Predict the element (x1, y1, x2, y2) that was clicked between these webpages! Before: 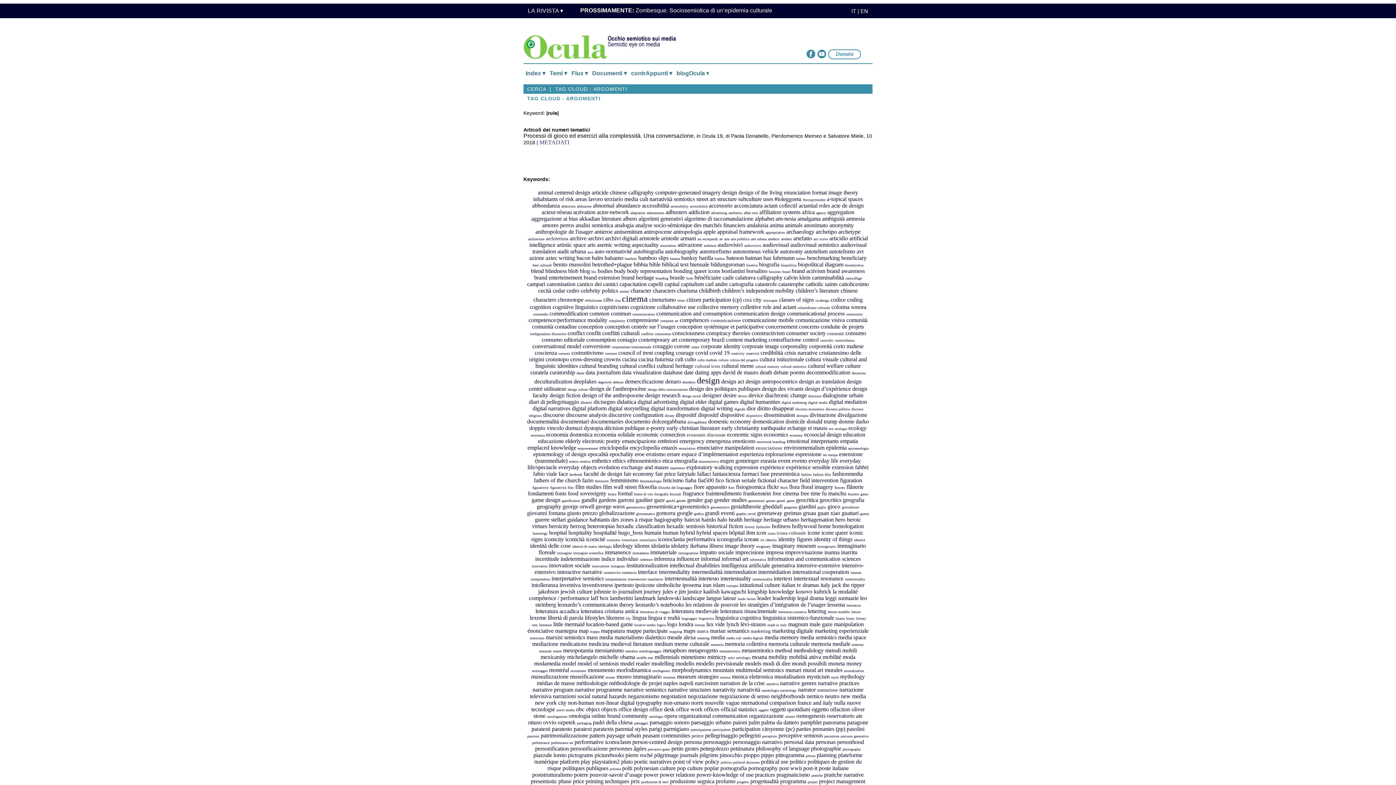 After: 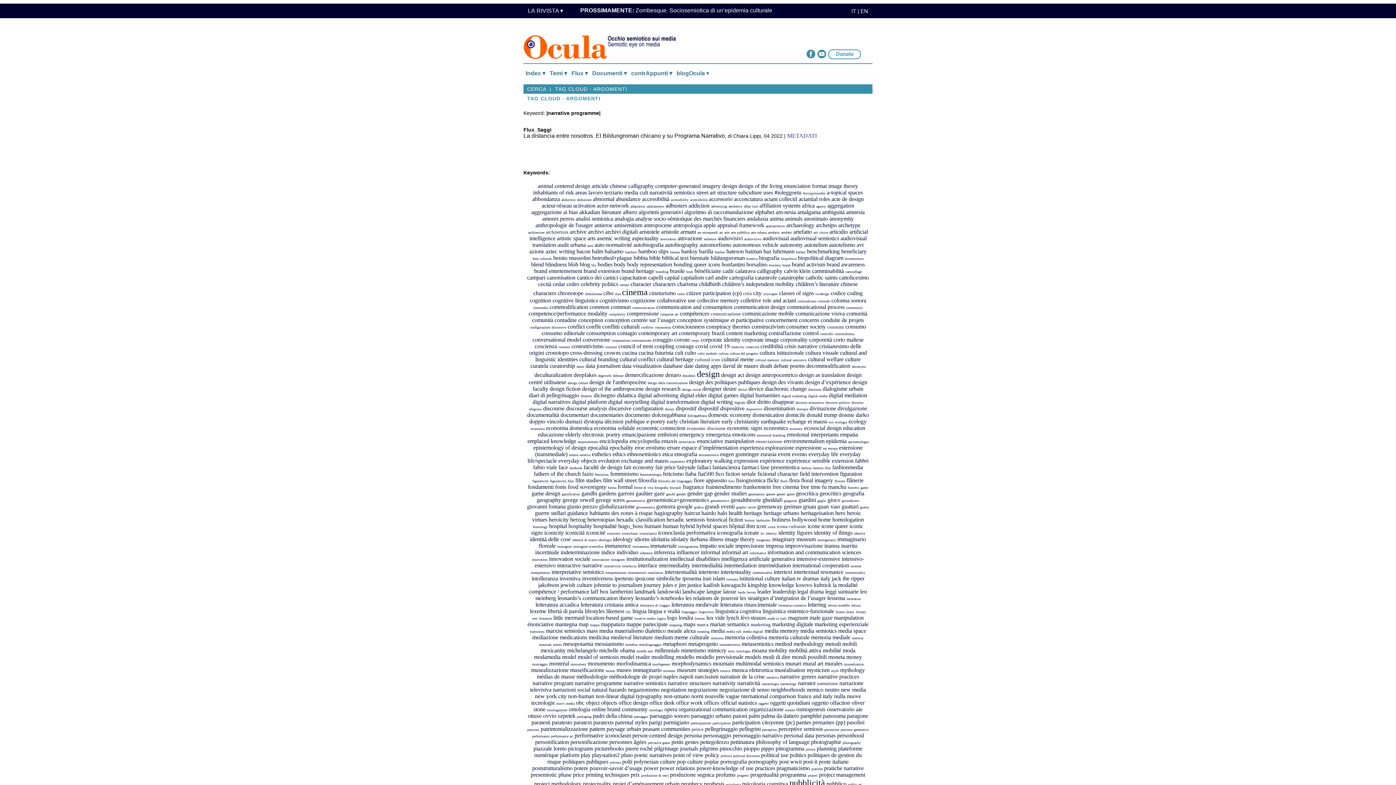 Action: label: narrative programme bbox: (574, 686, 622, 693)